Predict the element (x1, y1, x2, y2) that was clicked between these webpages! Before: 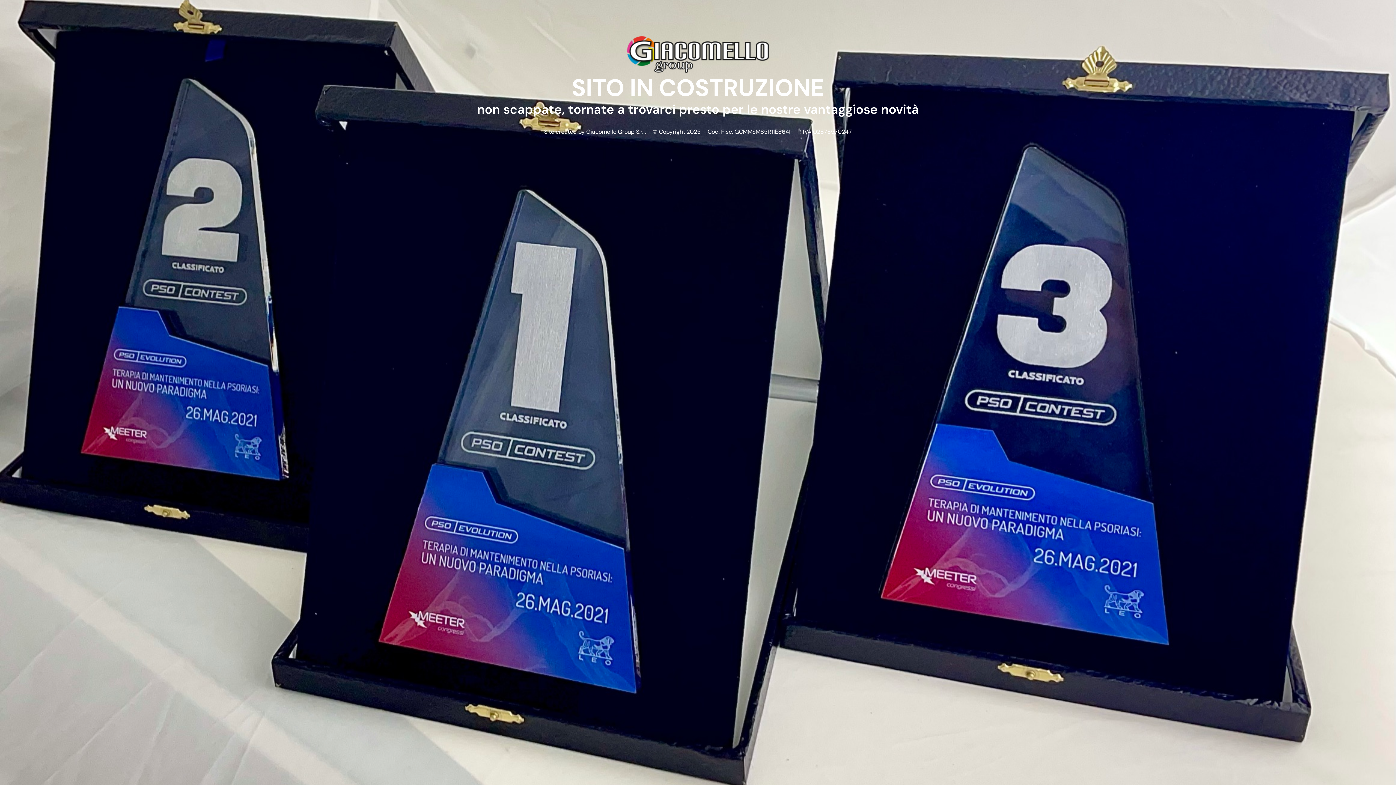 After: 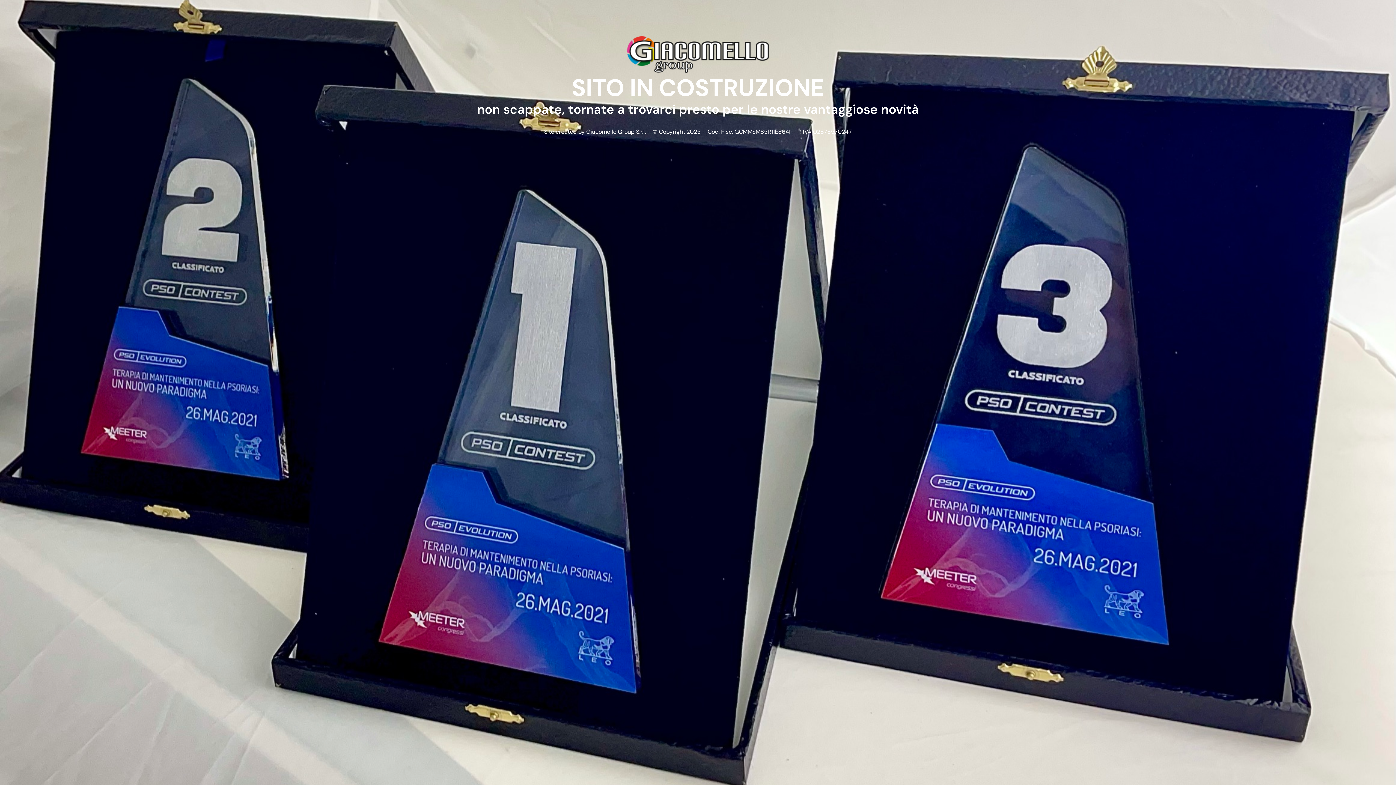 Action: bbox: (627, 36, 769, 72)